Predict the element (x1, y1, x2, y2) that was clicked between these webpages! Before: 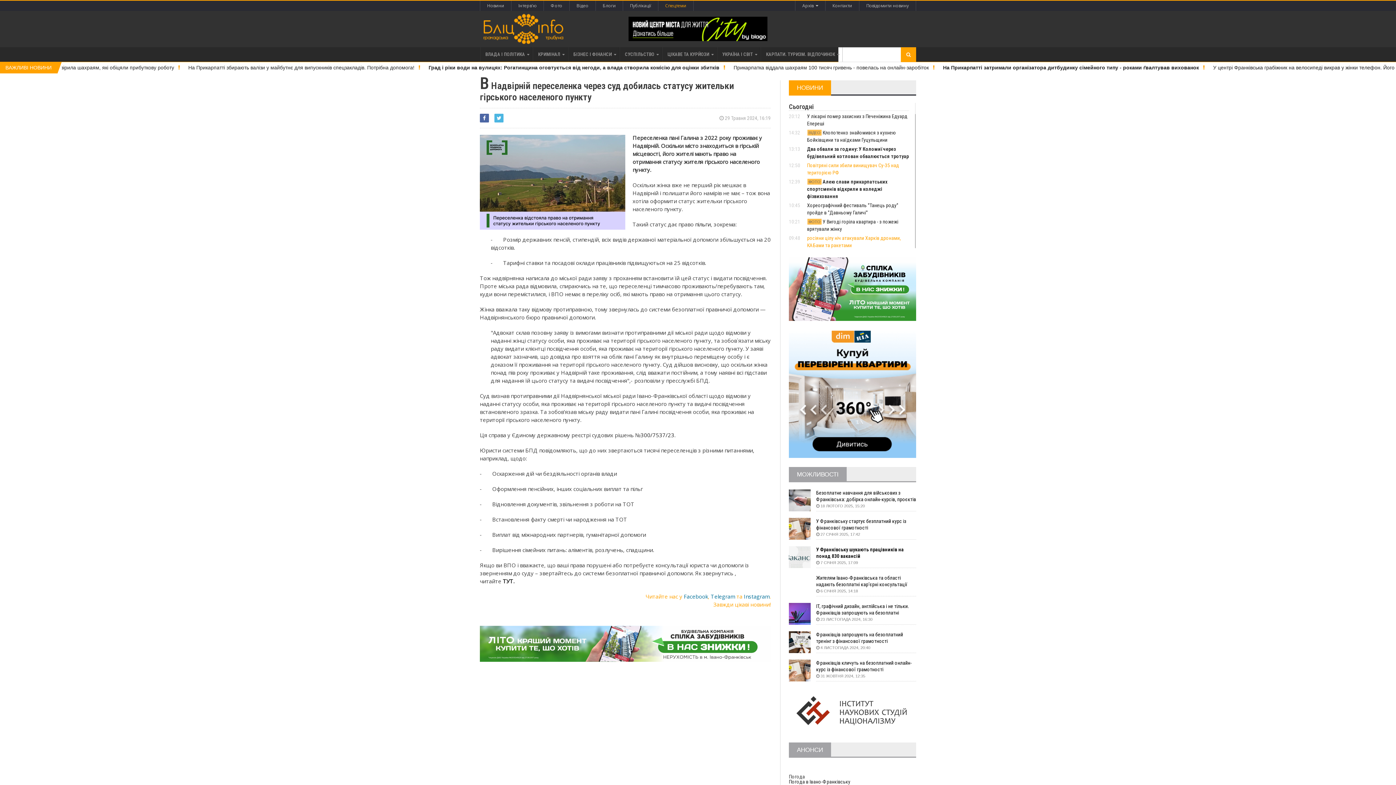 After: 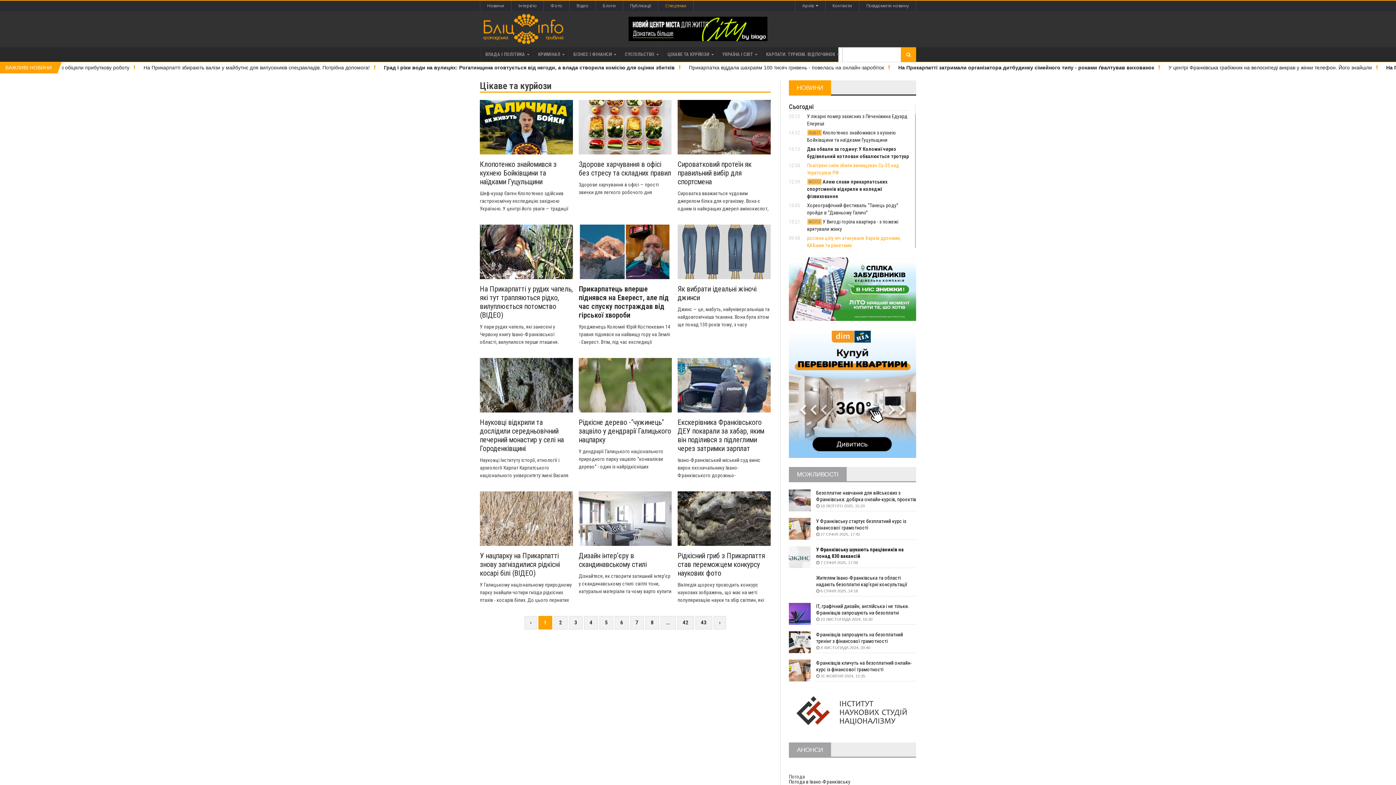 Action: bbox: (662, 47, 717, 61) label: ЦІКАВЕ ТА КУРЙОЗИ